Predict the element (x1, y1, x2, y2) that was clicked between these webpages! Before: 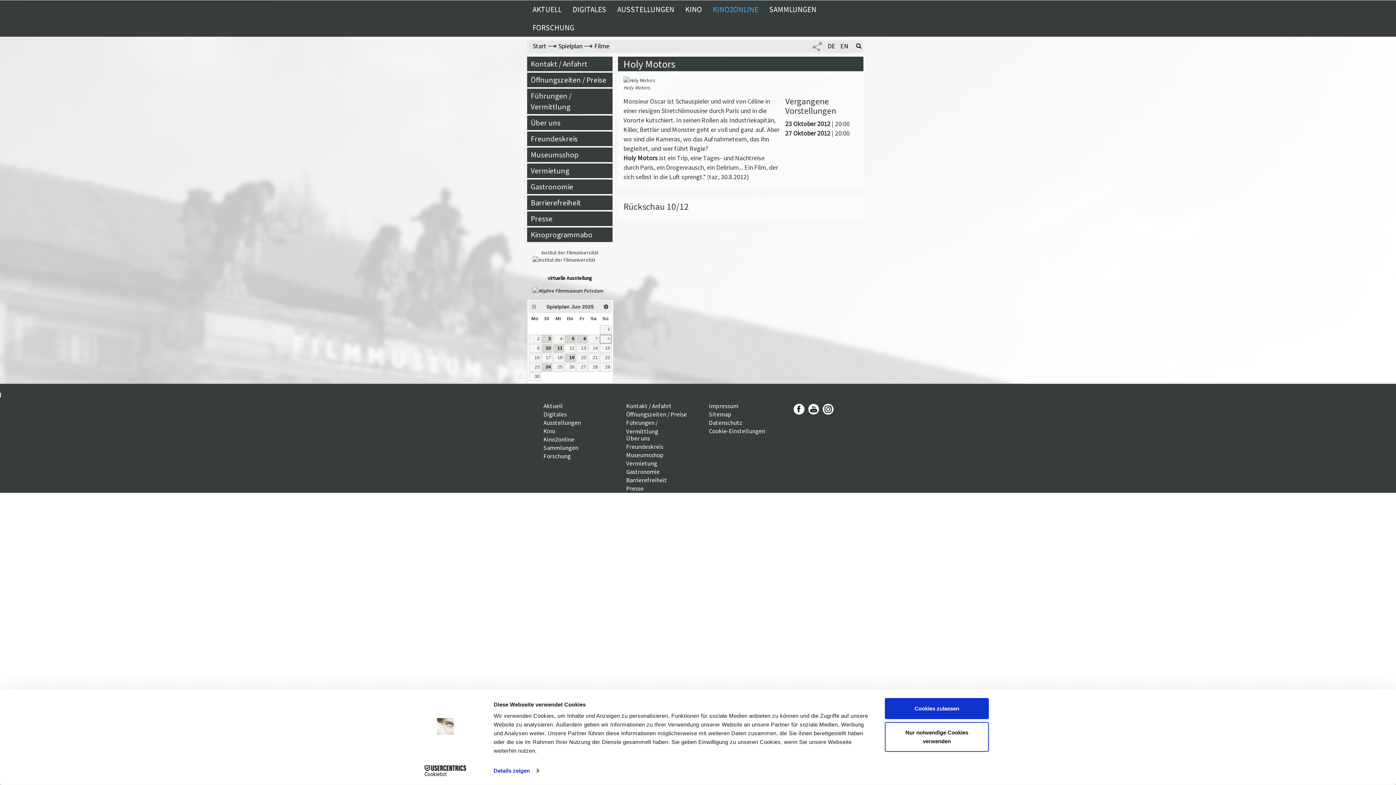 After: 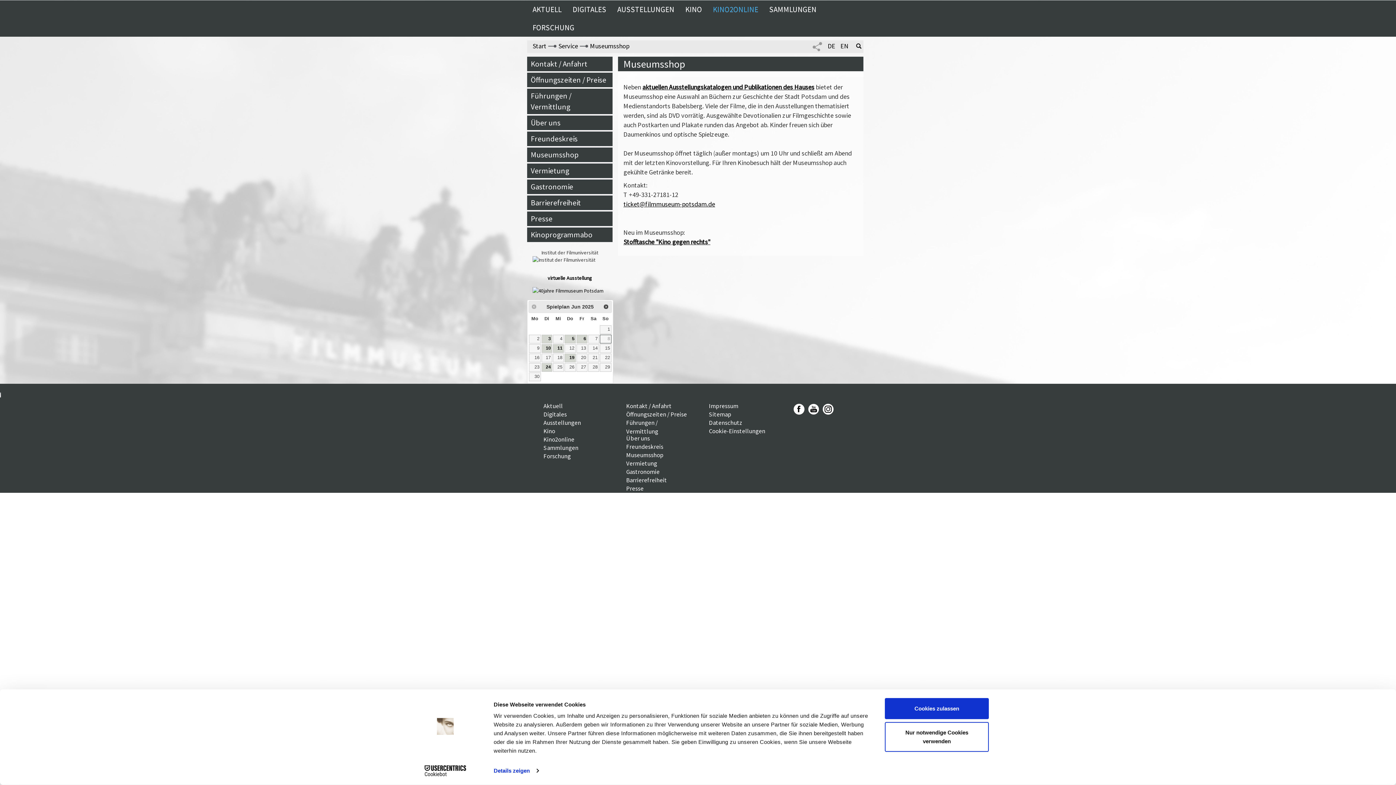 Action: label: Museumsshop bbox: (626, 367, 663, 375)